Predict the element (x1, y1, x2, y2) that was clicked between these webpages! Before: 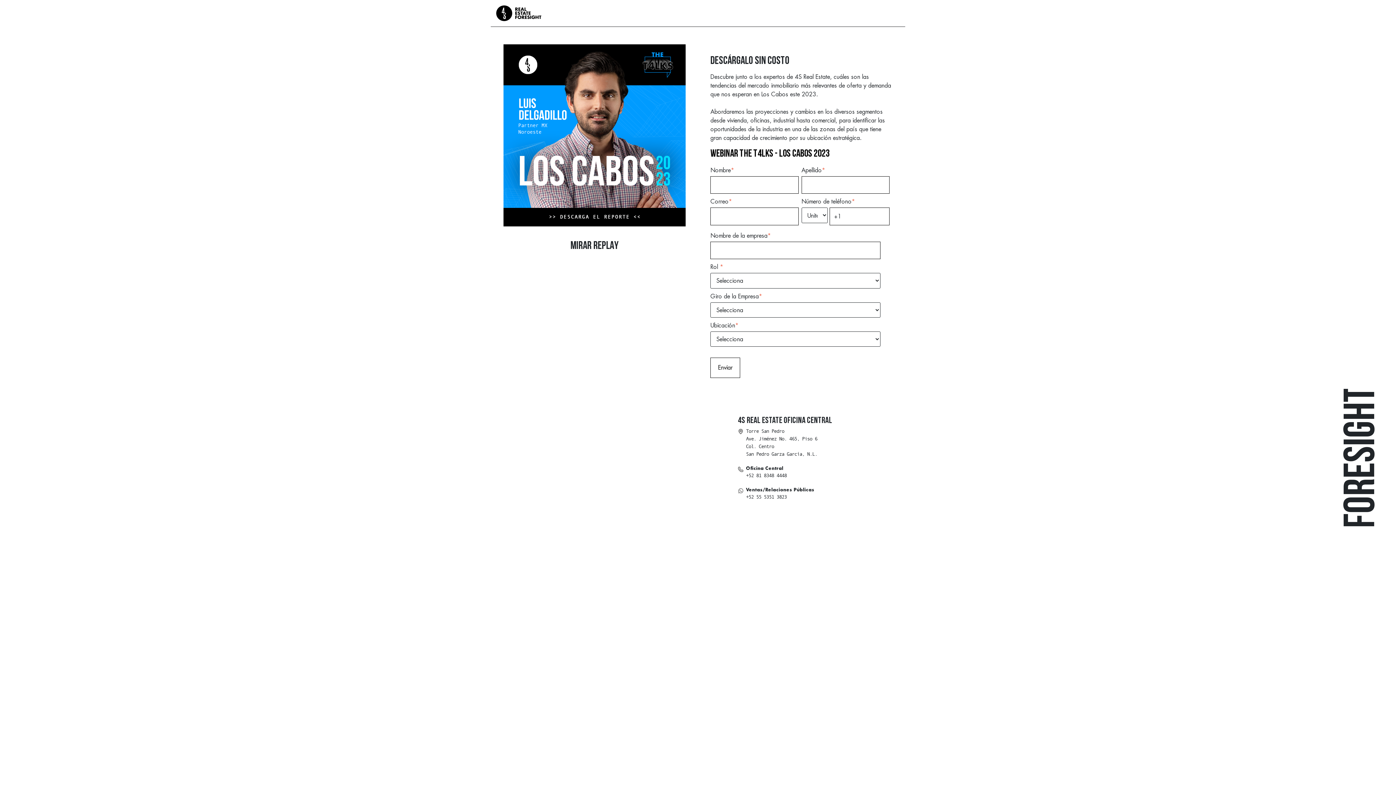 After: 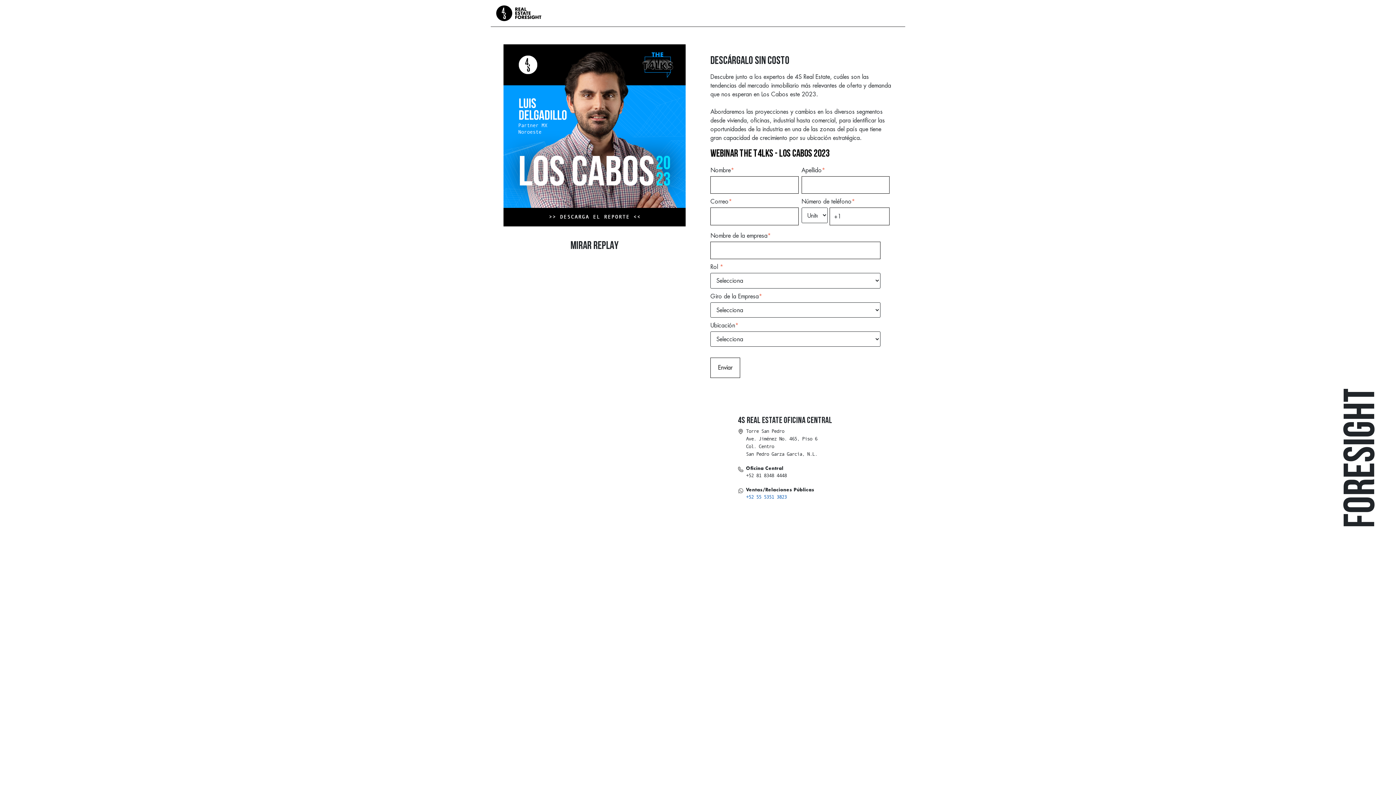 Action: bbox: (746, 494, 786, 500) label: +52 55 5351 3823